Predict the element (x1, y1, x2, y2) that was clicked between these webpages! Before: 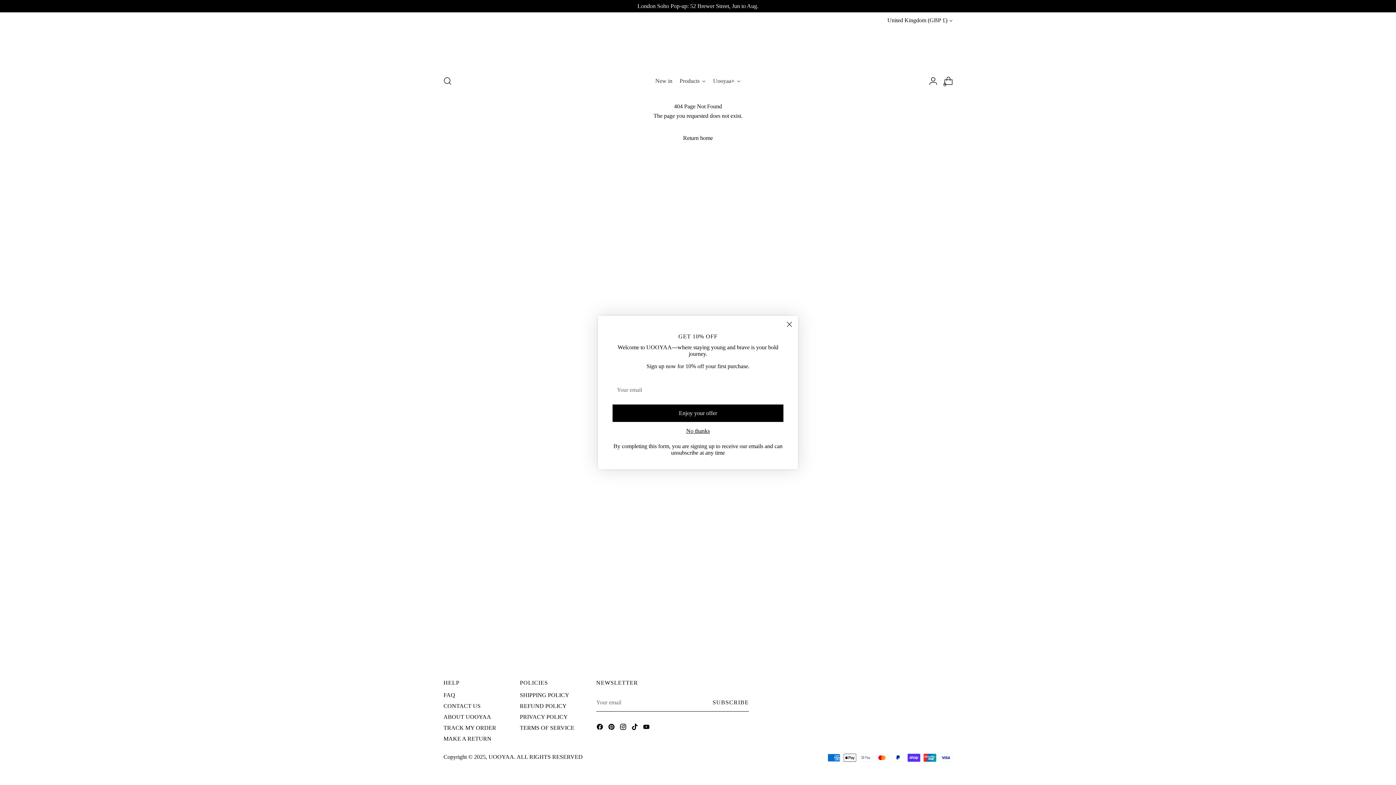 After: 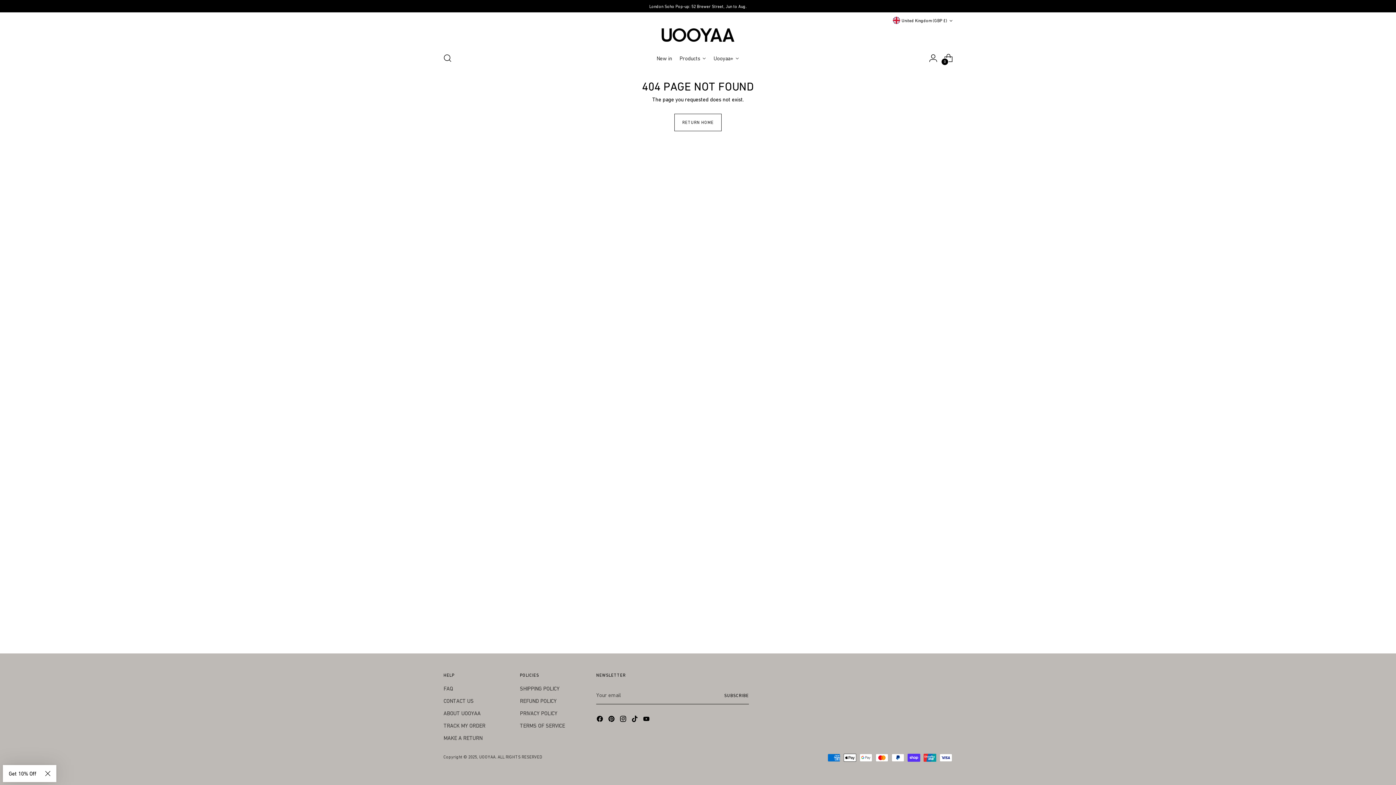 Action: bbox: (686, 435, 710, 441) label: No thanks